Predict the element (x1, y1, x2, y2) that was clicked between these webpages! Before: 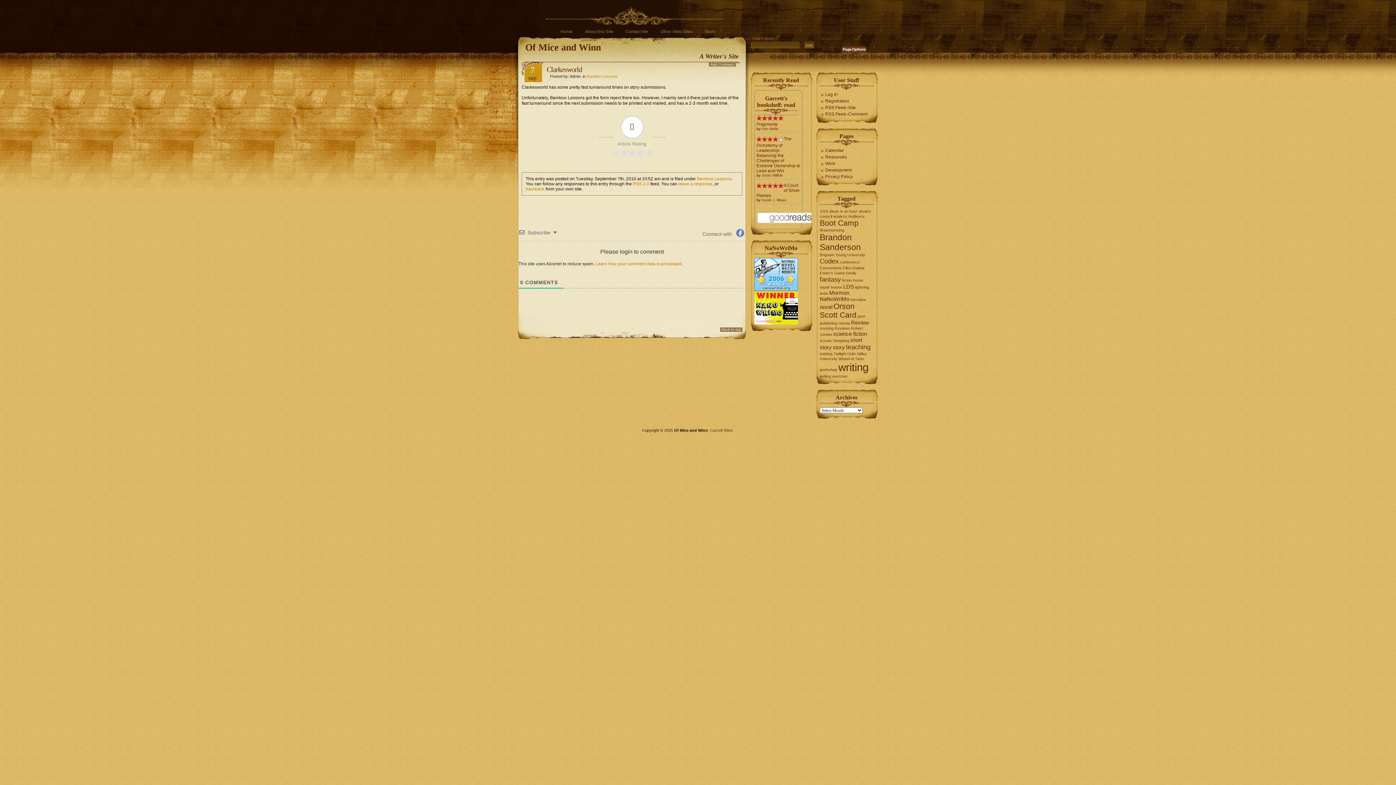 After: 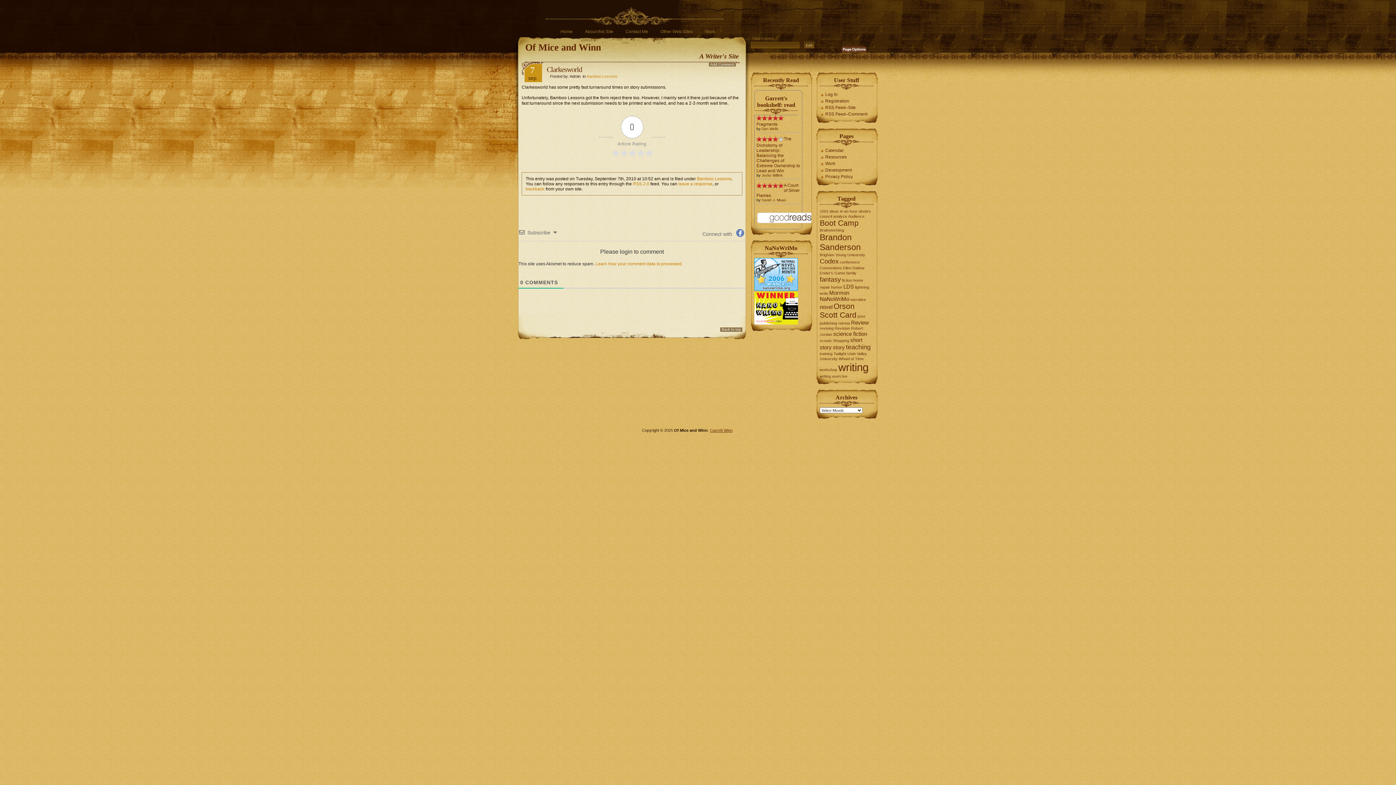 Action: label: Garrett Winn bbox: (710, 419, 732, 438)